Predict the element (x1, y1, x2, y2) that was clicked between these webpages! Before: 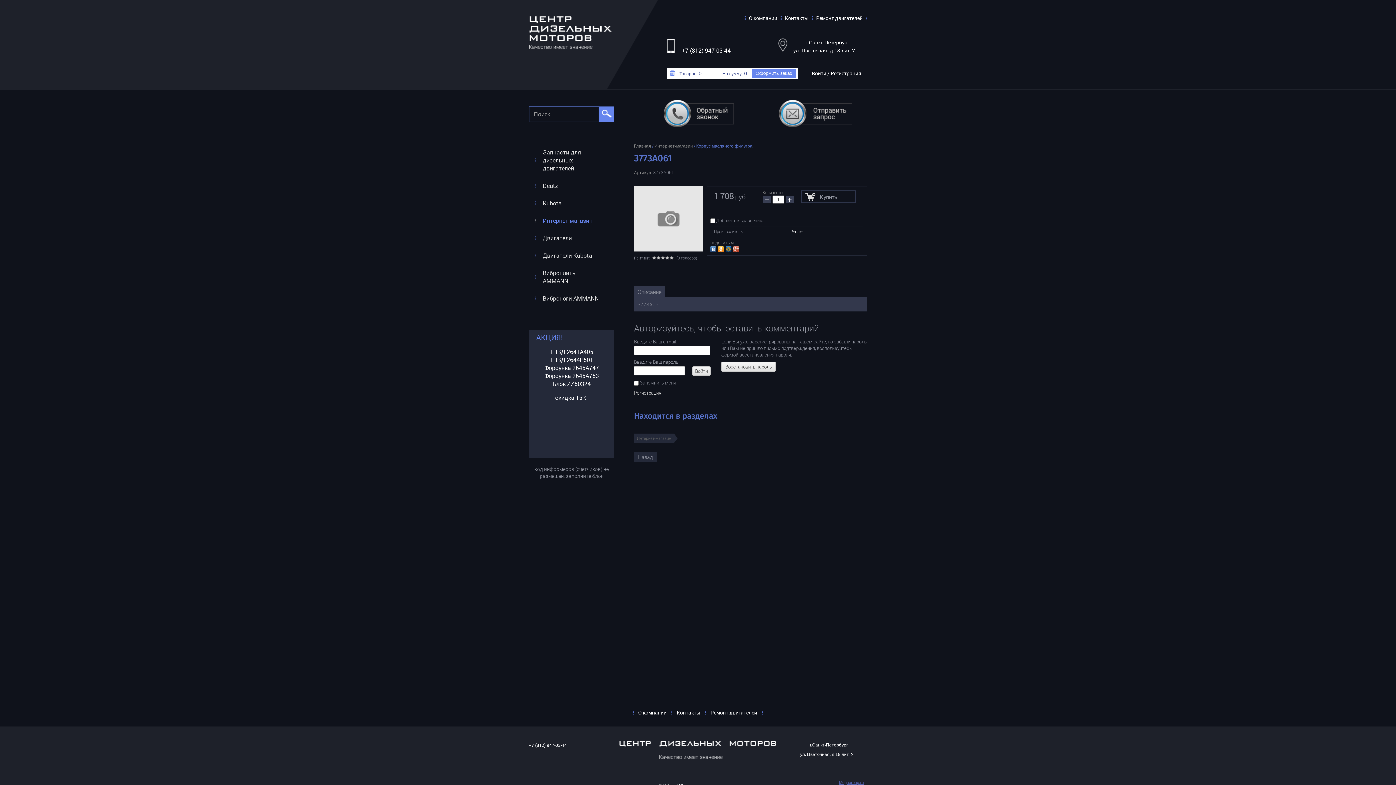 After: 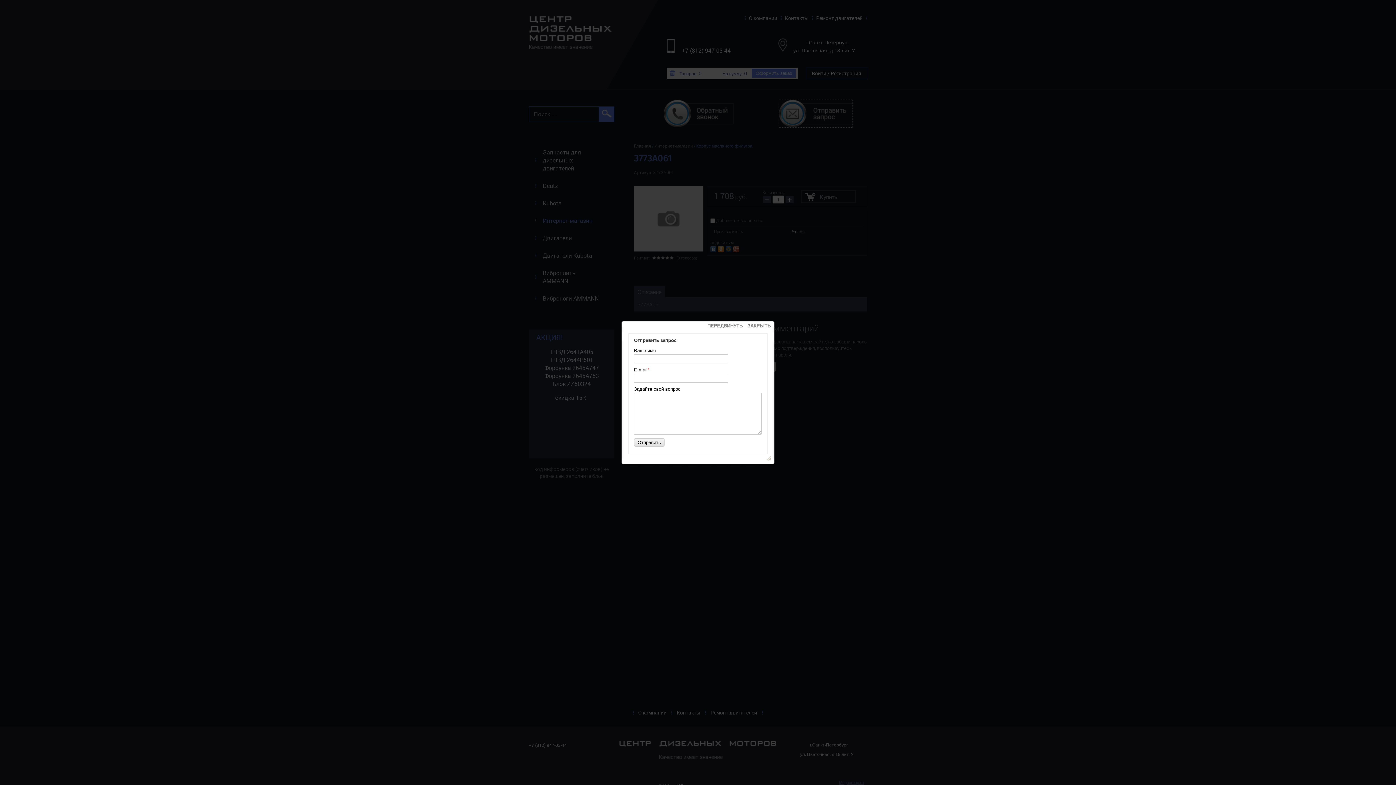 Action: bbox: (779, 100, 852, 127)